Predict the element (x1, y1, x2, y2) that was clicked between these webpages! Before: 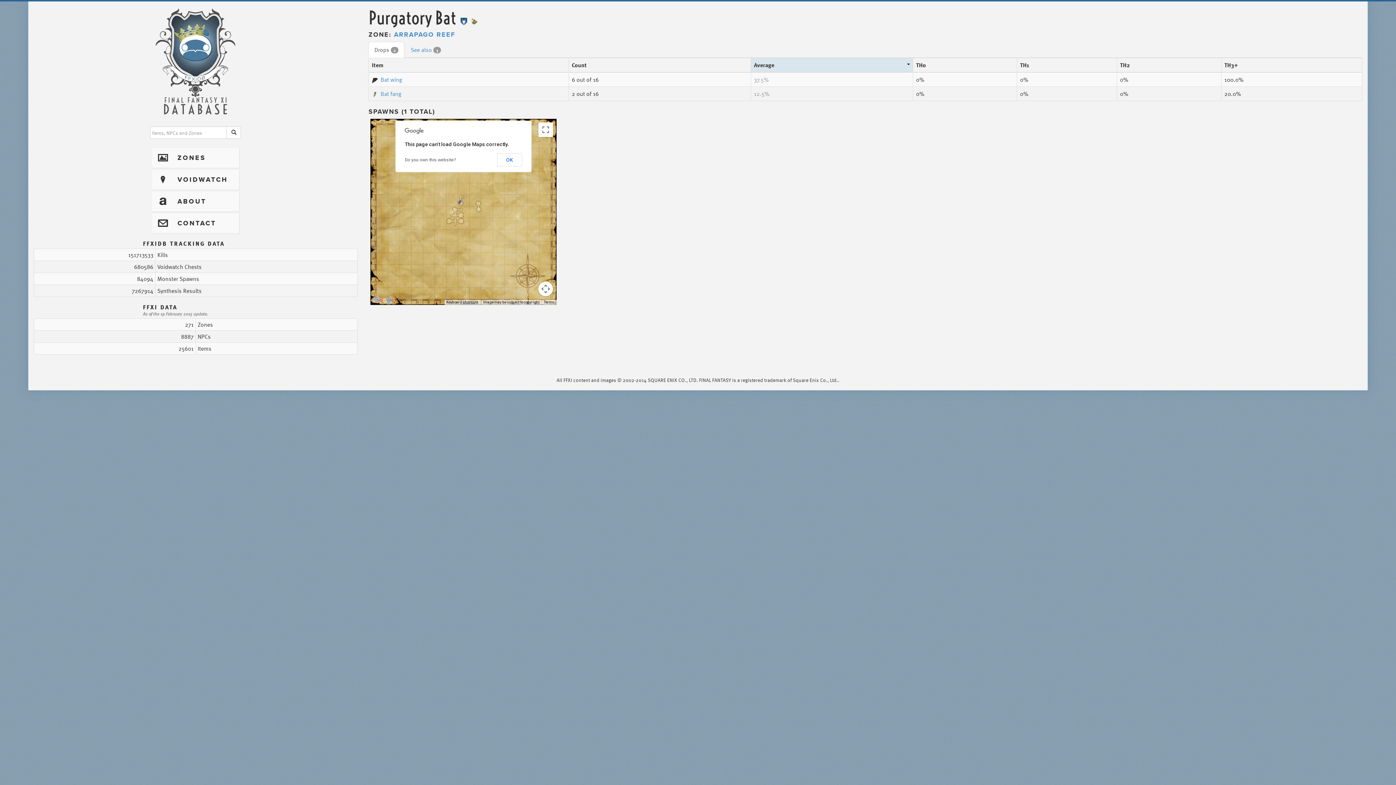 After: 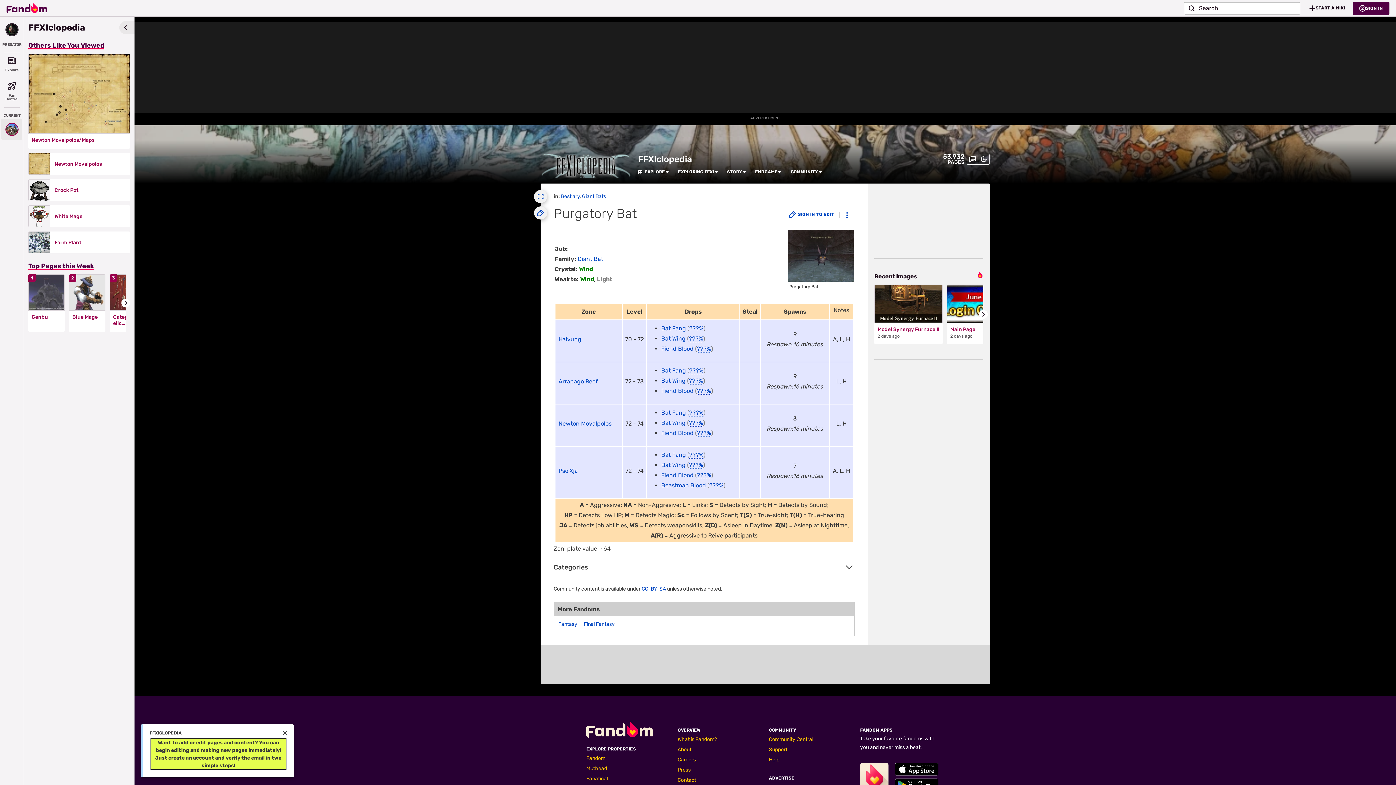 Action: bbox: (470, 13, 478, 27)